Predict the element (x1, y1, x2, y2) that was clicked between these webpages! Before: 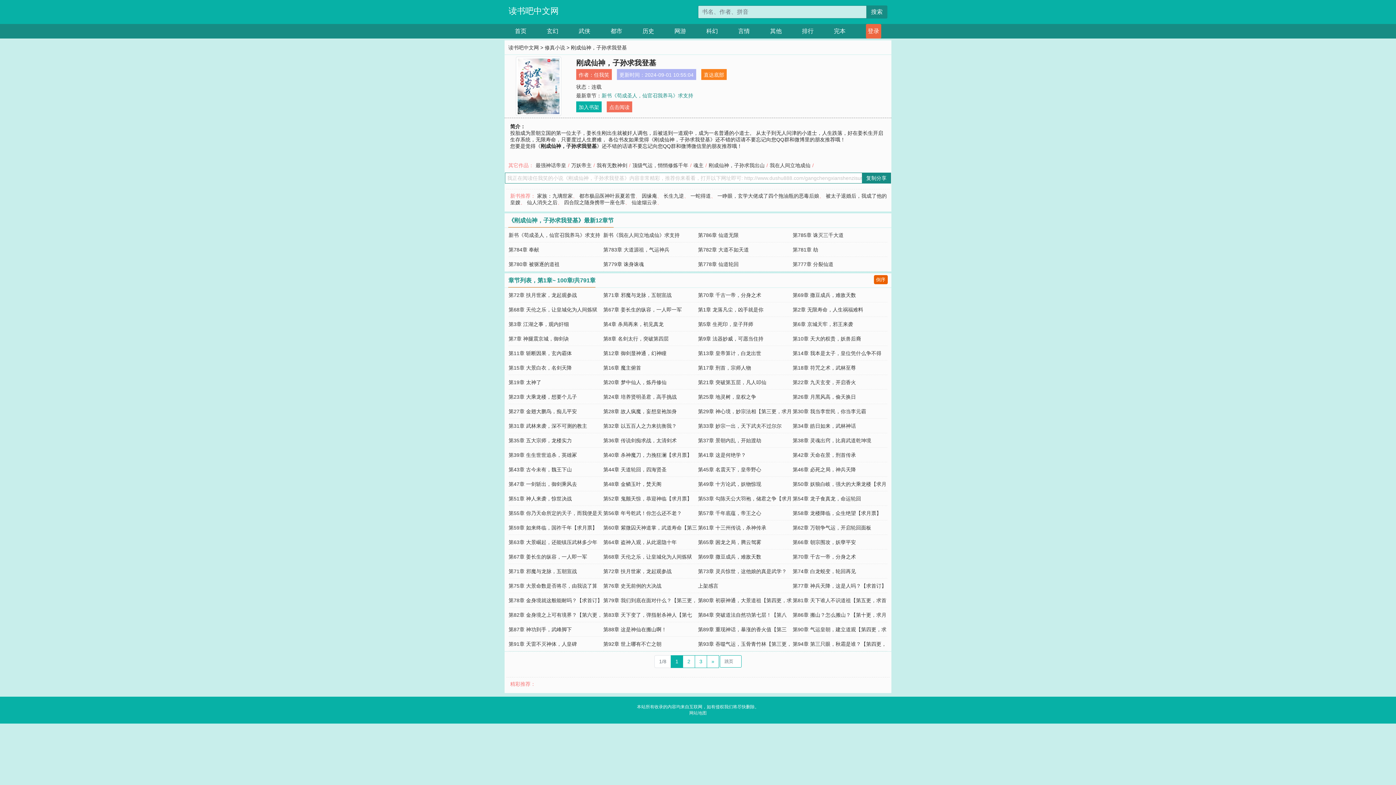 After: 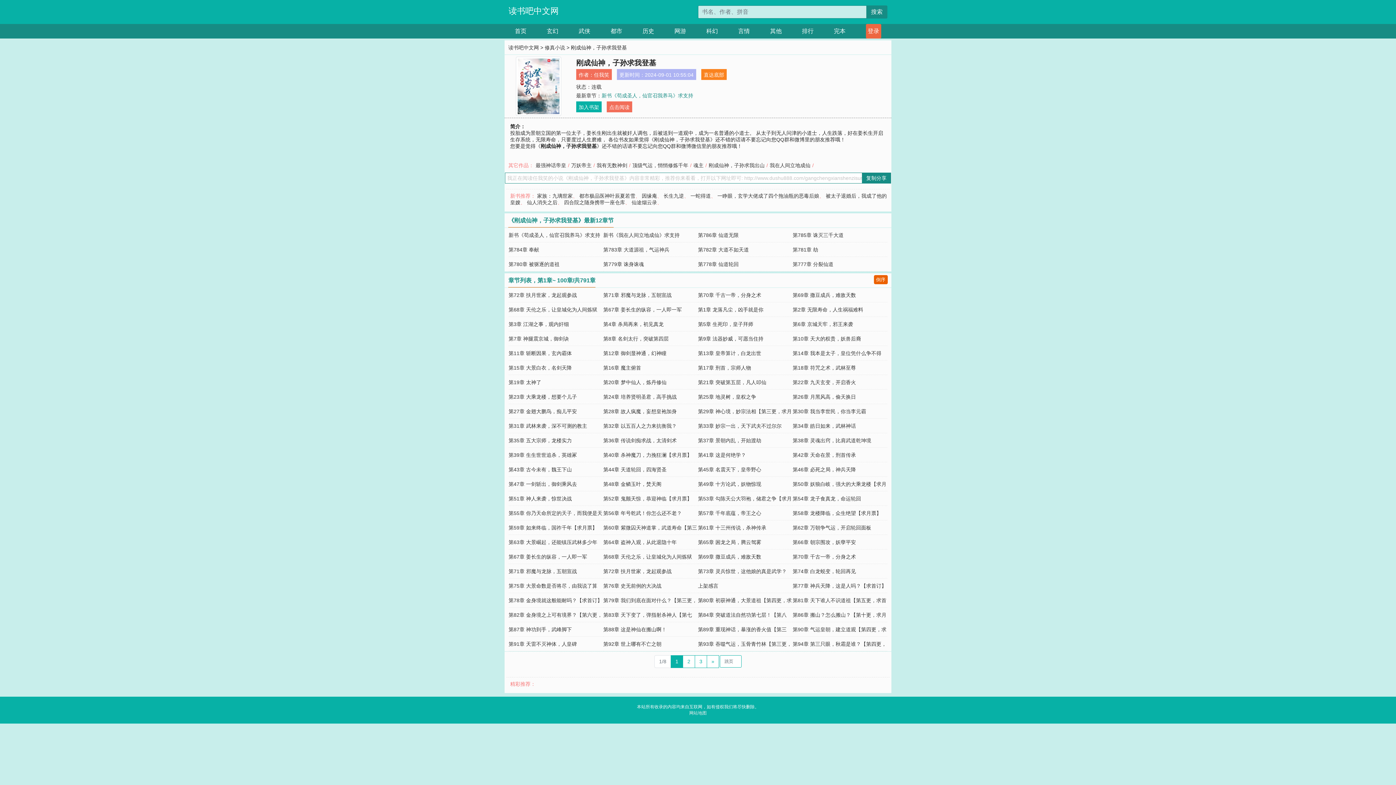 Action: label: 加入书架 bbox: (578, 104, 599, 110)